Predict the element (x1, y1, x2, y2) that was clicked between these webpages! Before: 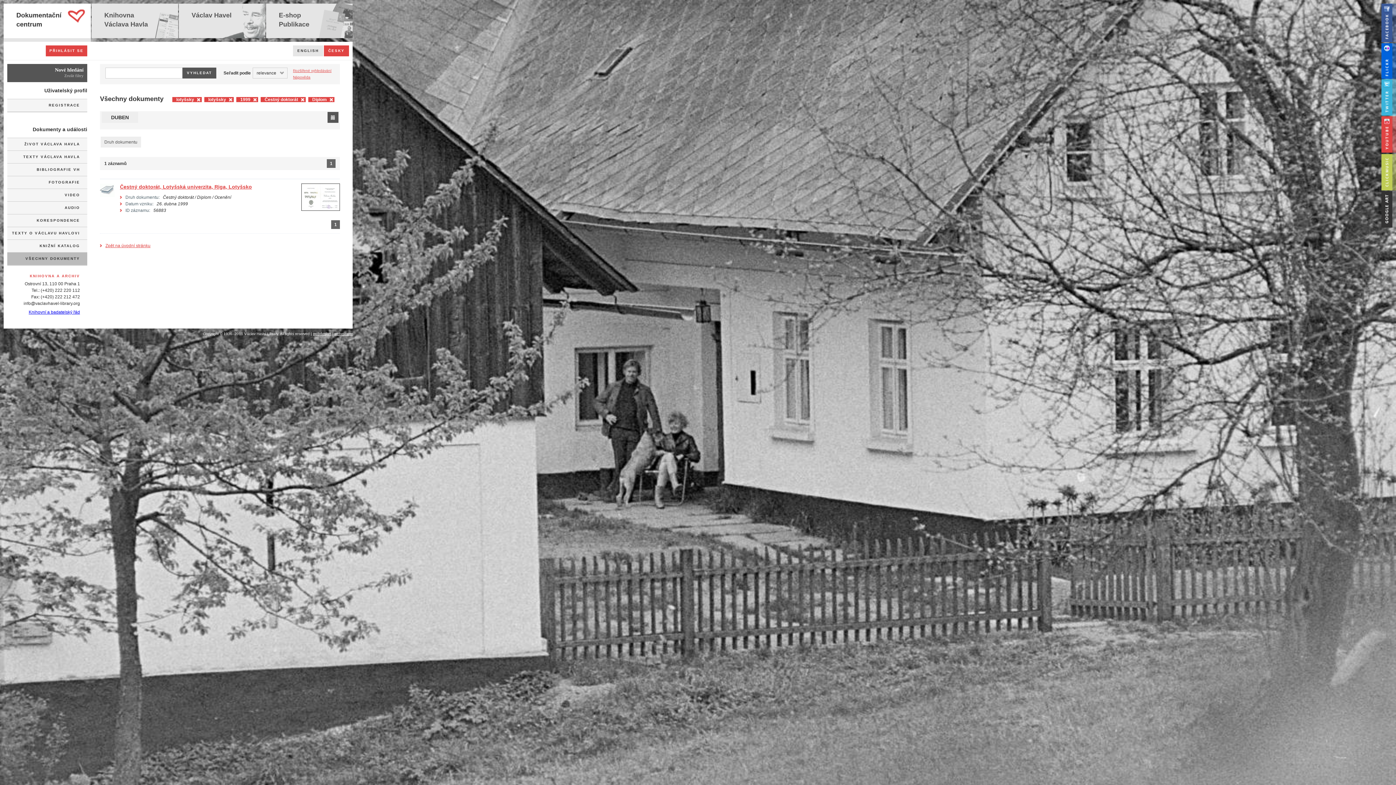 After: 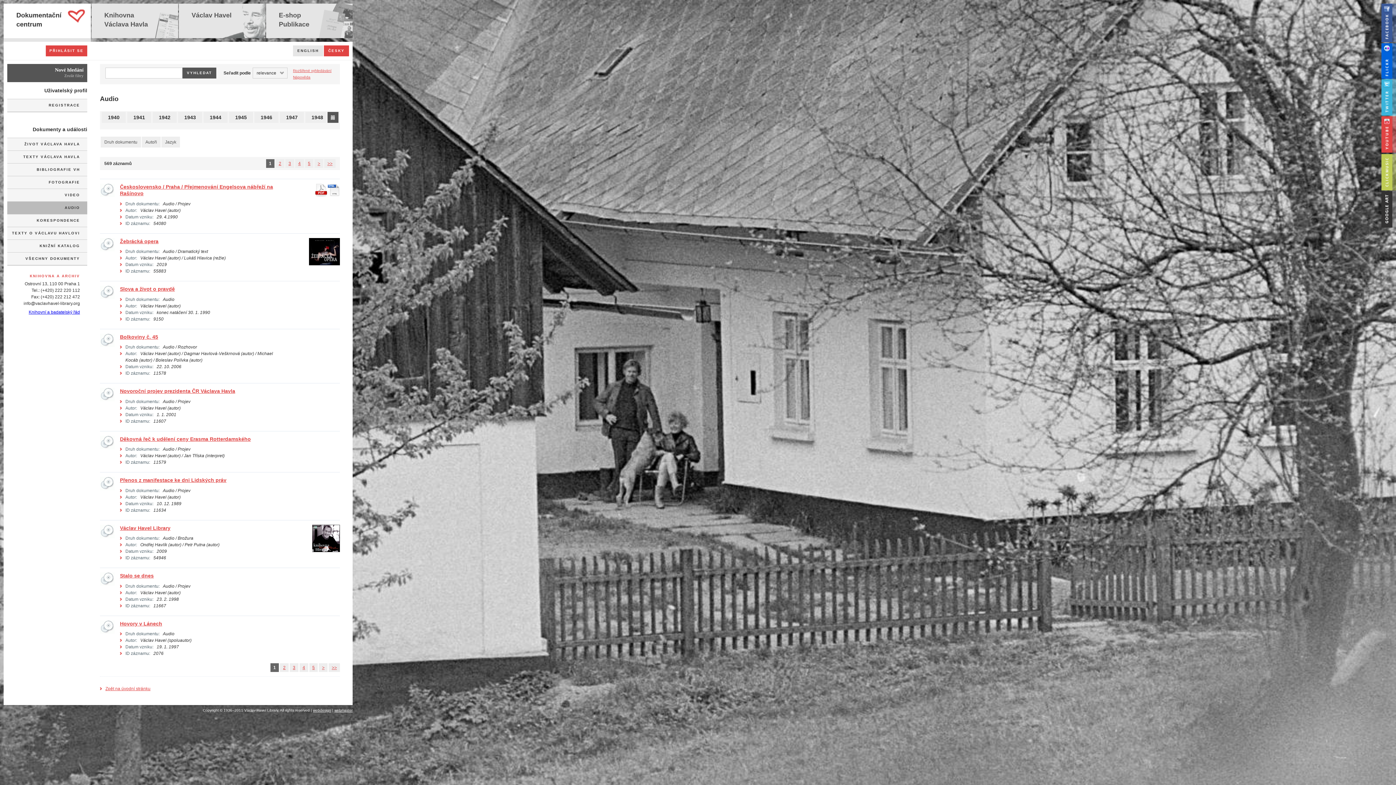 Action: label: AUDIO bbox: (7, 201, 87, 214)